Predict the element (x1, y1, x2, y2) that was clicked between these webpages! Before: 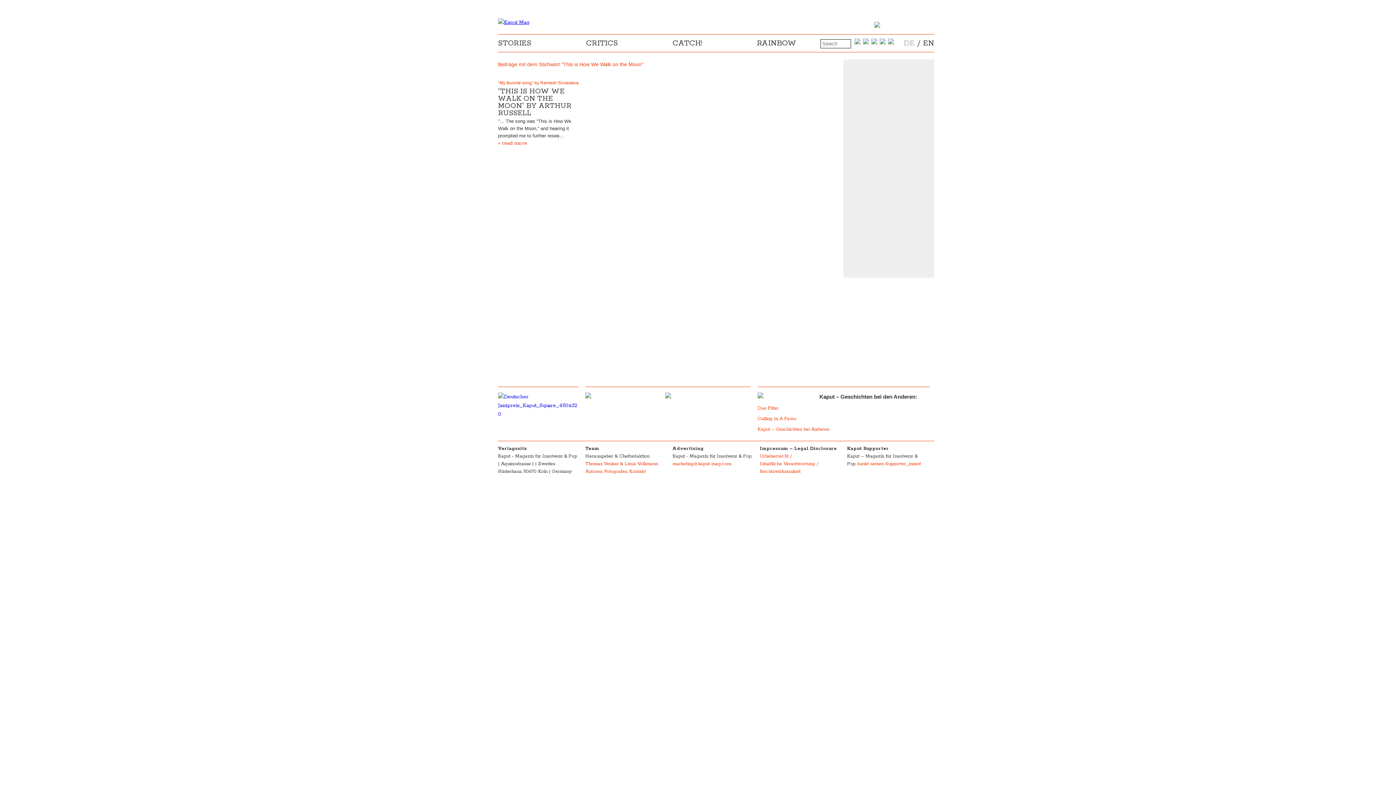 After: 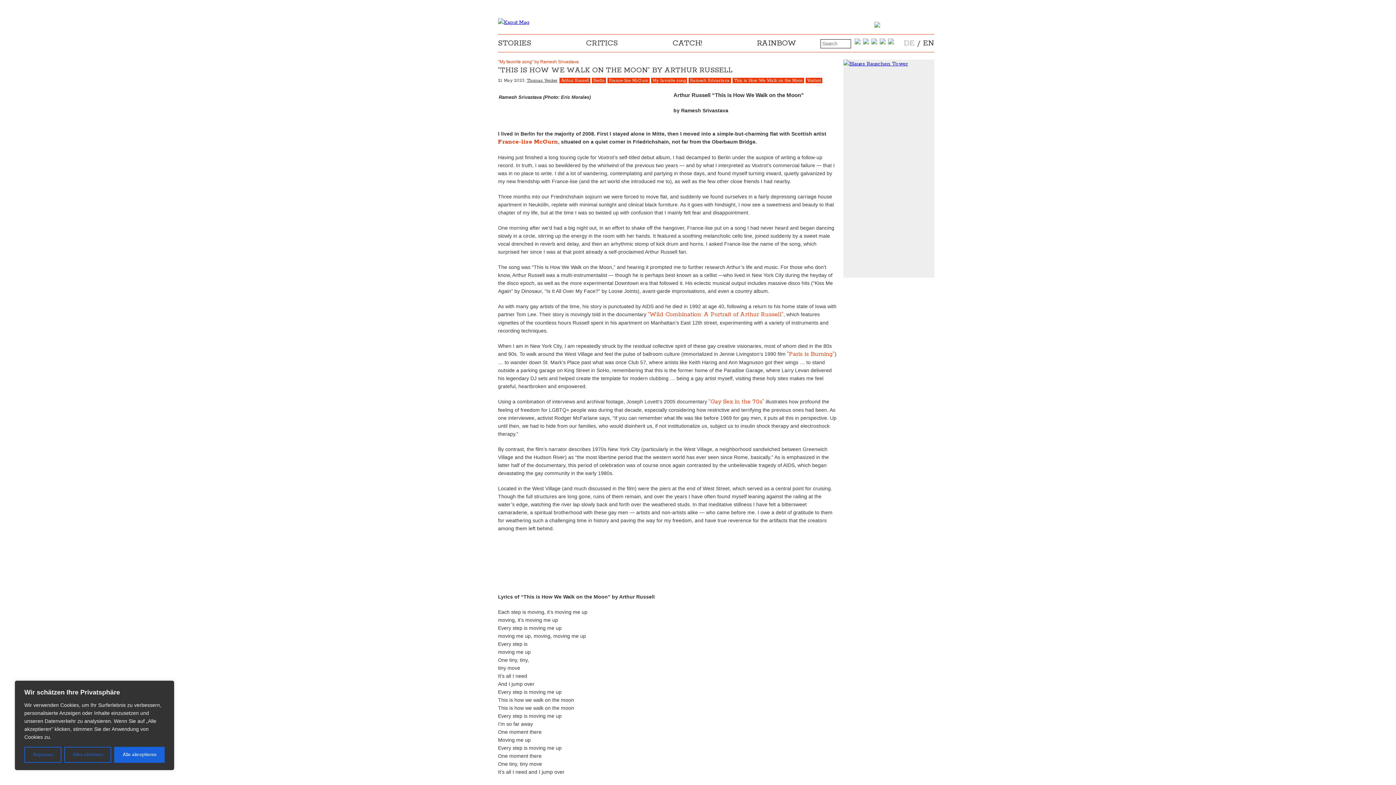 Action: bbox: (498, 140, 527, 146) label: » read more